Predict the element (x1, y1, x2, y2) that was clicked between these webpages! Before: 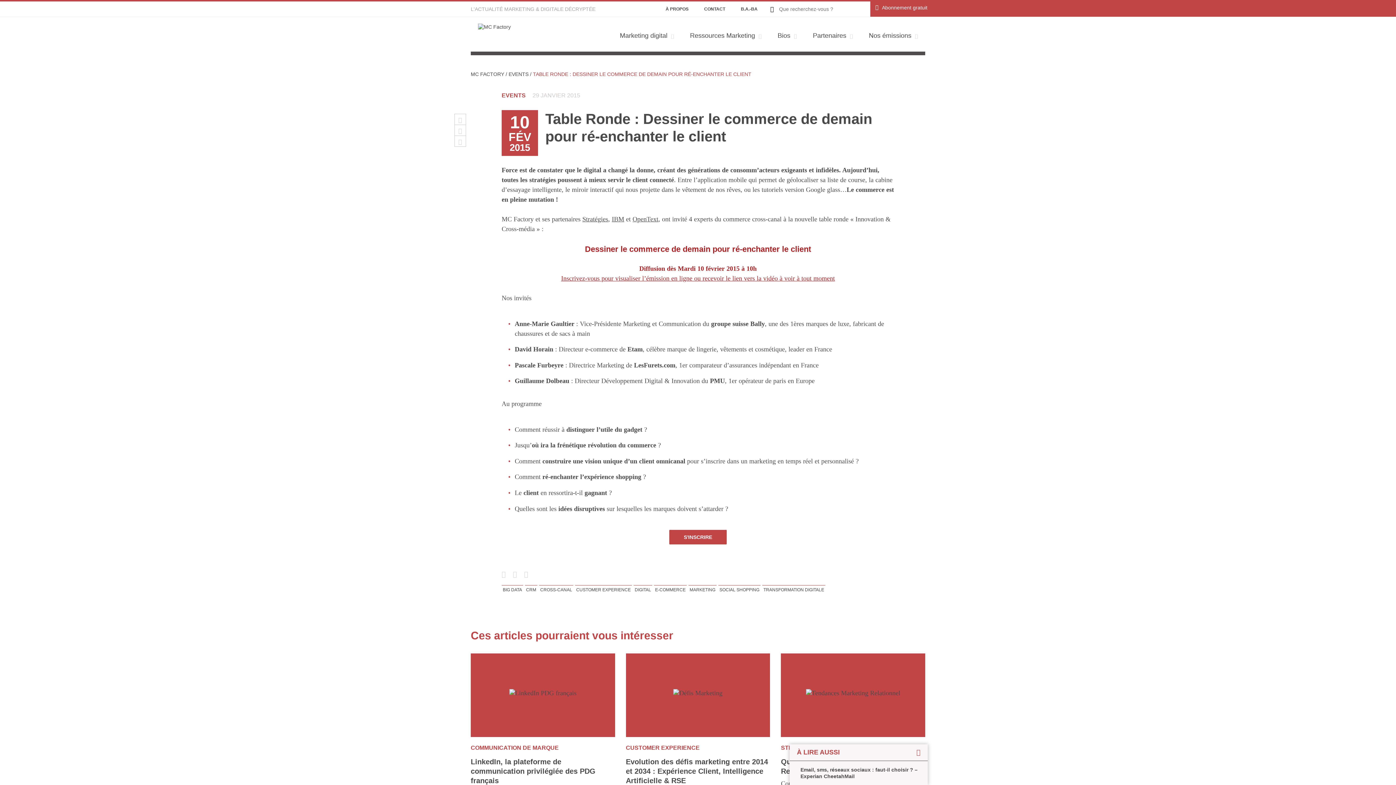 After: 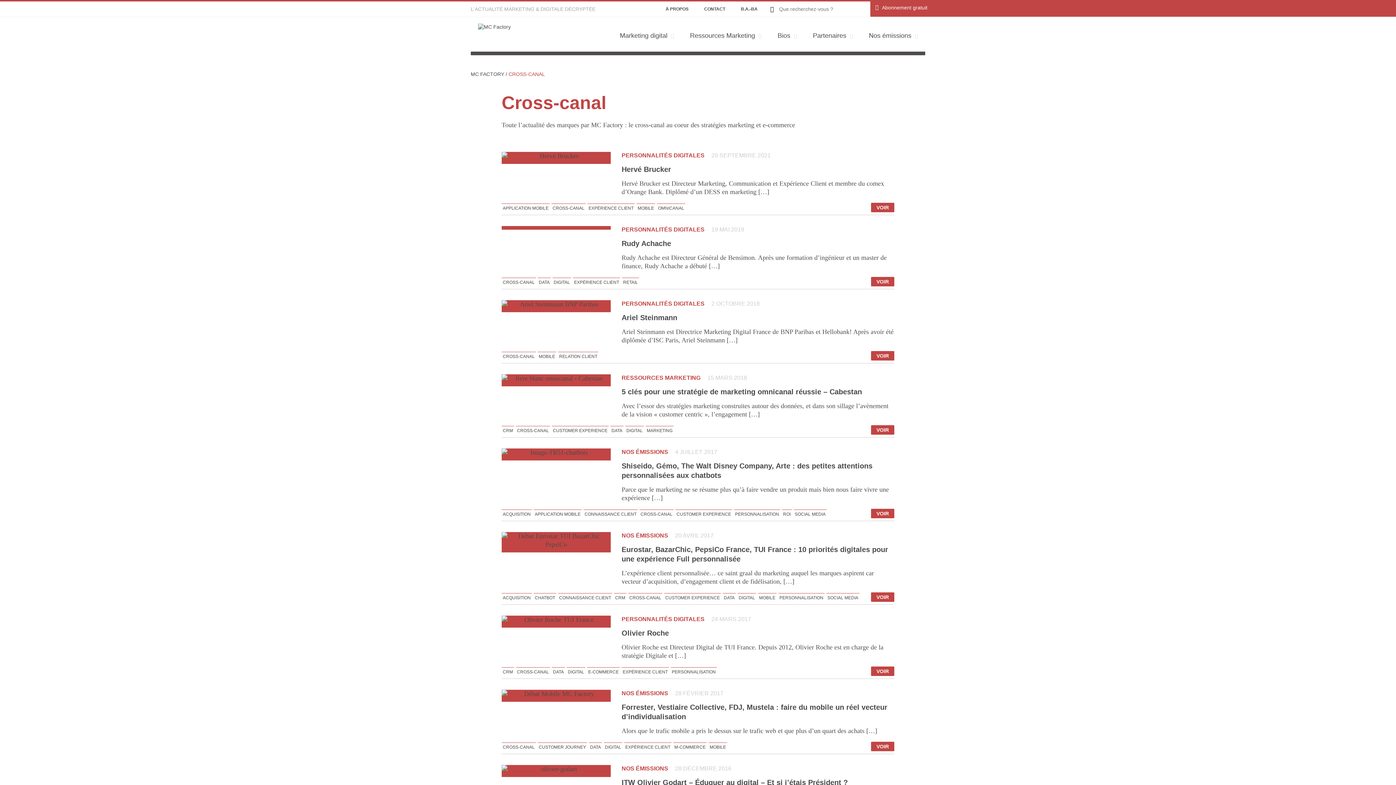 Action: label: CROSS-CANAL bbox: (539, 585, 573, 594)